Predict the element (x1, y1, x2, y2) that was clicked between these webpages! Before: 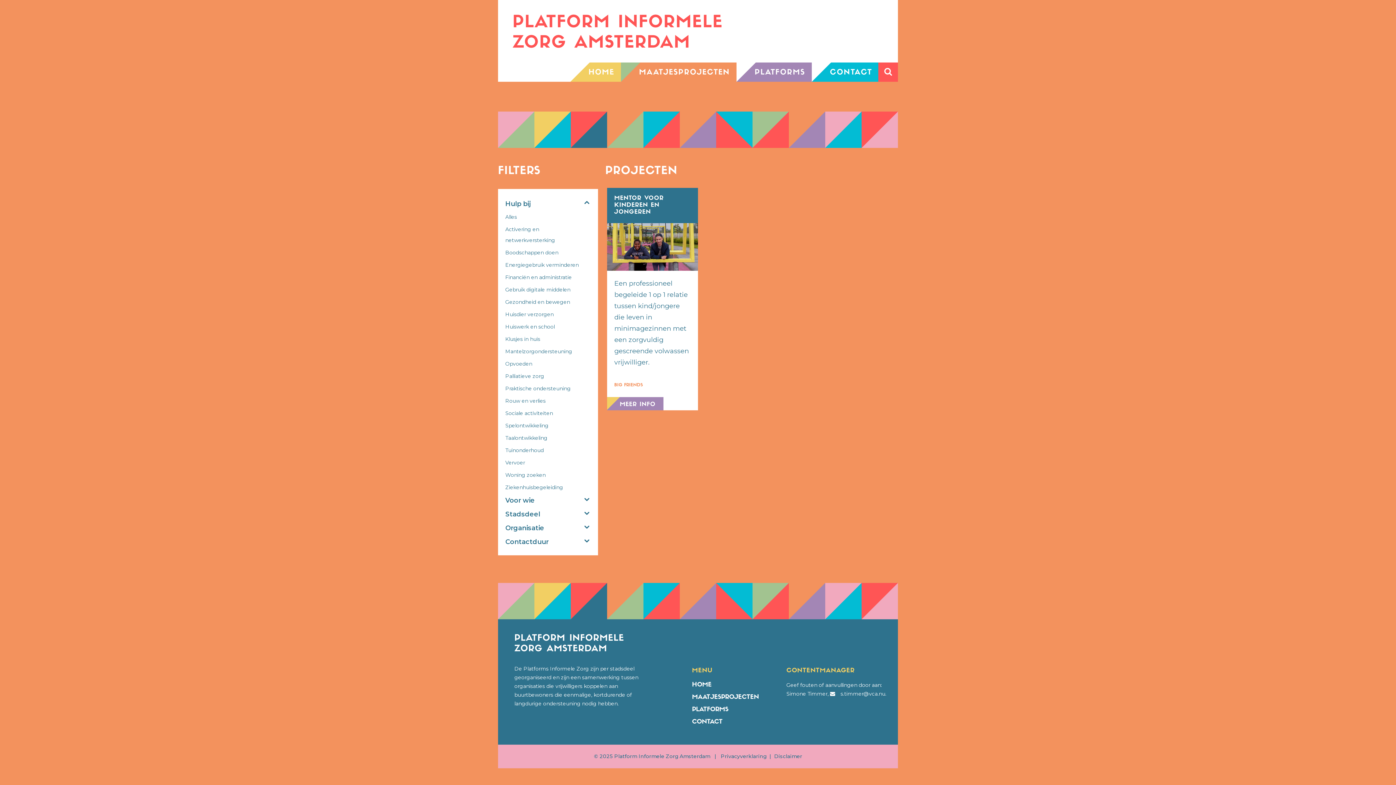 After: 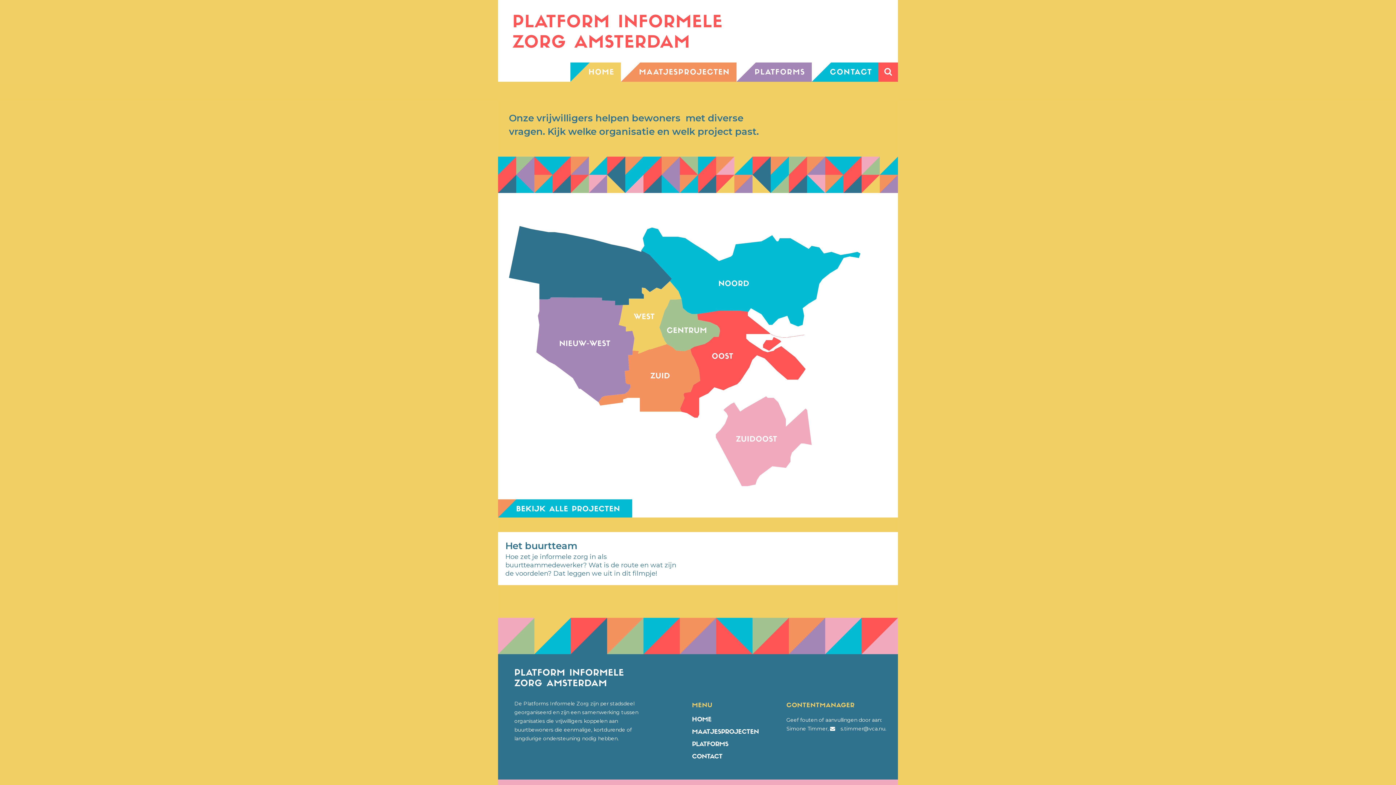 Action: bbox: (692, 681, 779, 689) label: HOME